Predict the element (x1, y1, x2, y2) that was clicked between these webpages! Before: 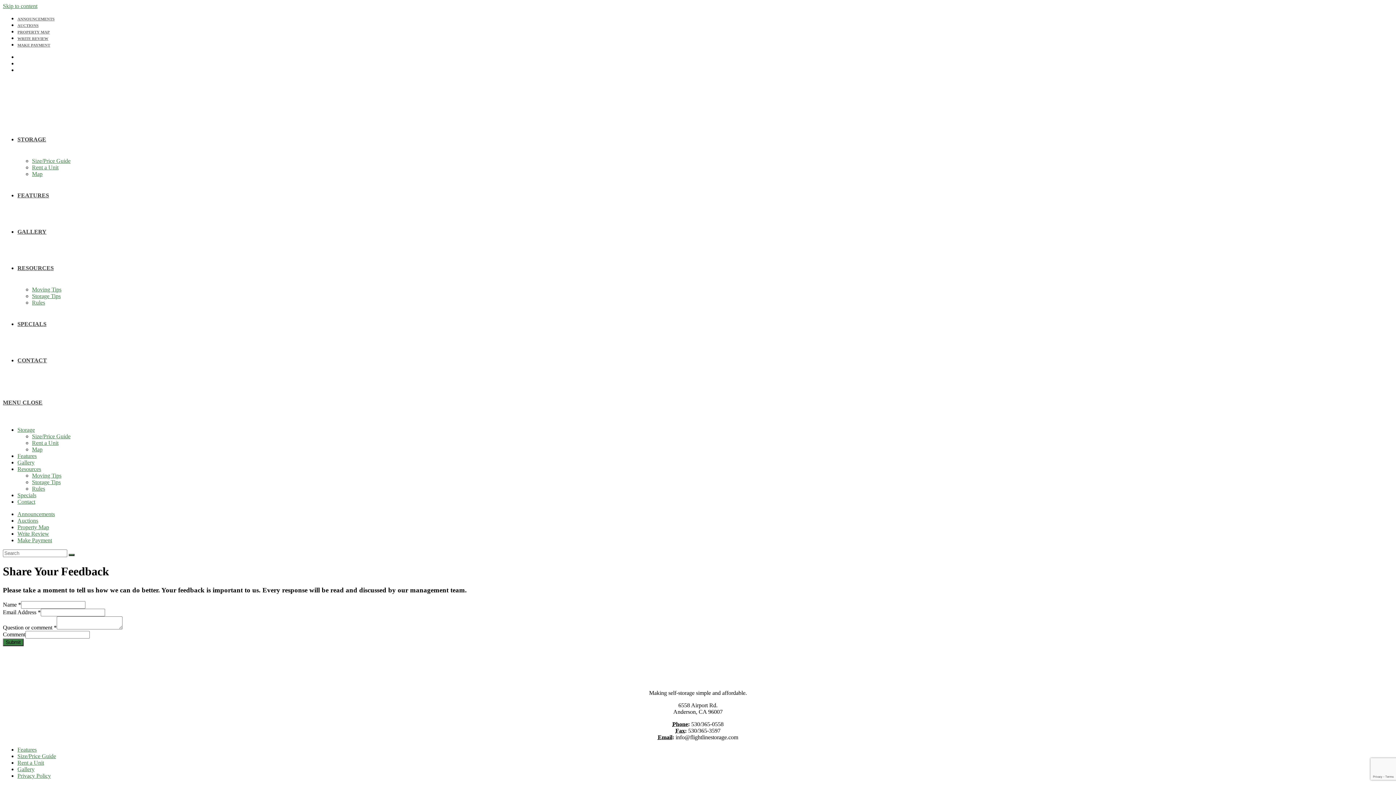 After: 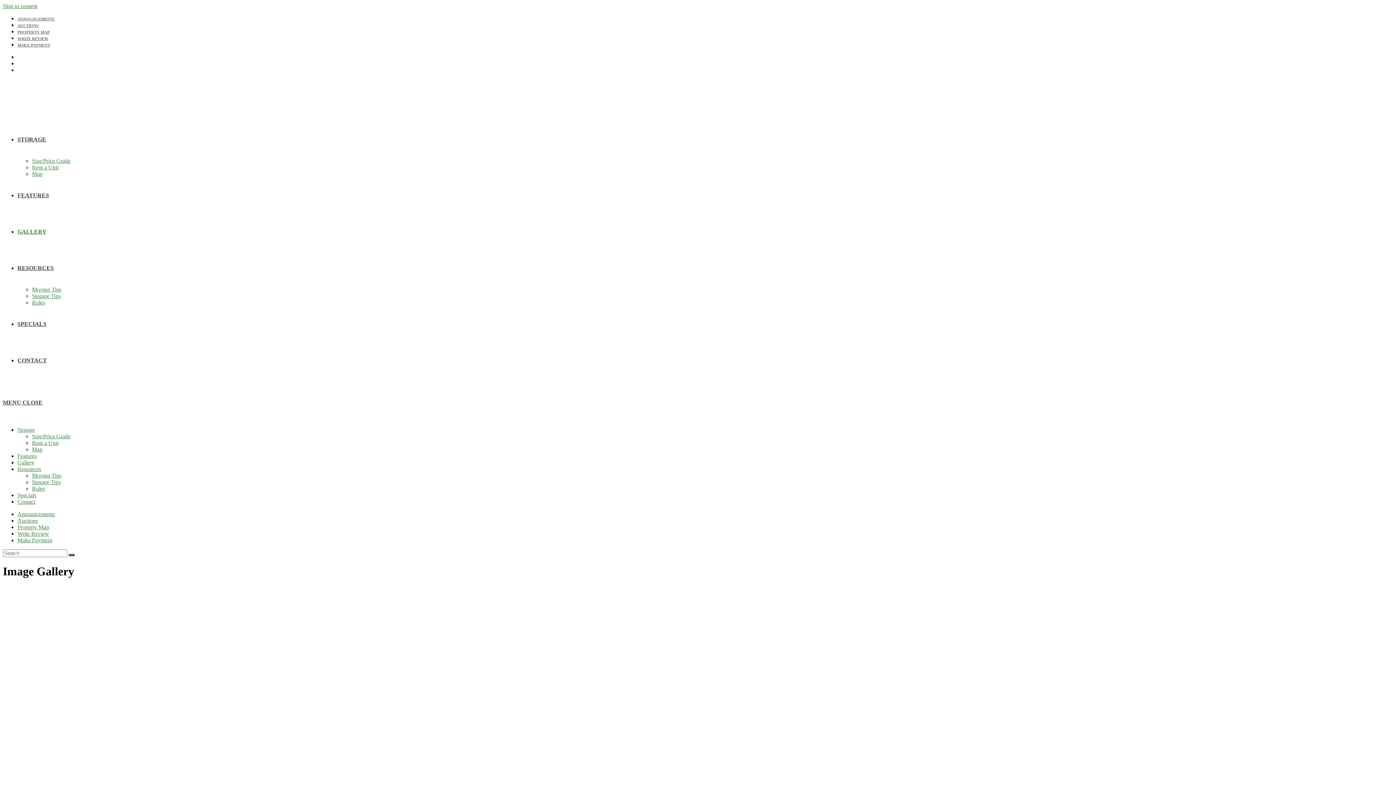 Action: bbox: (17, 228, 46, 234) label: GALLERY